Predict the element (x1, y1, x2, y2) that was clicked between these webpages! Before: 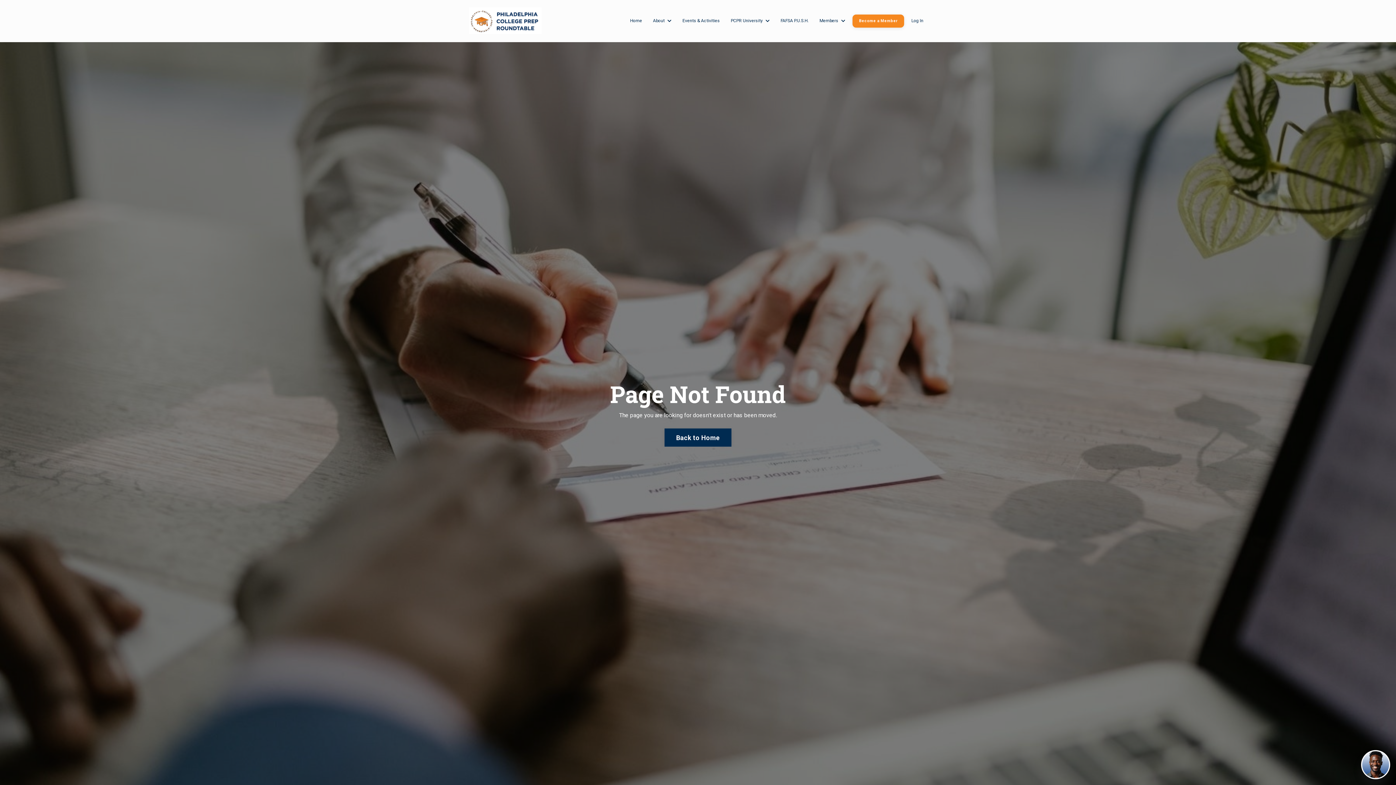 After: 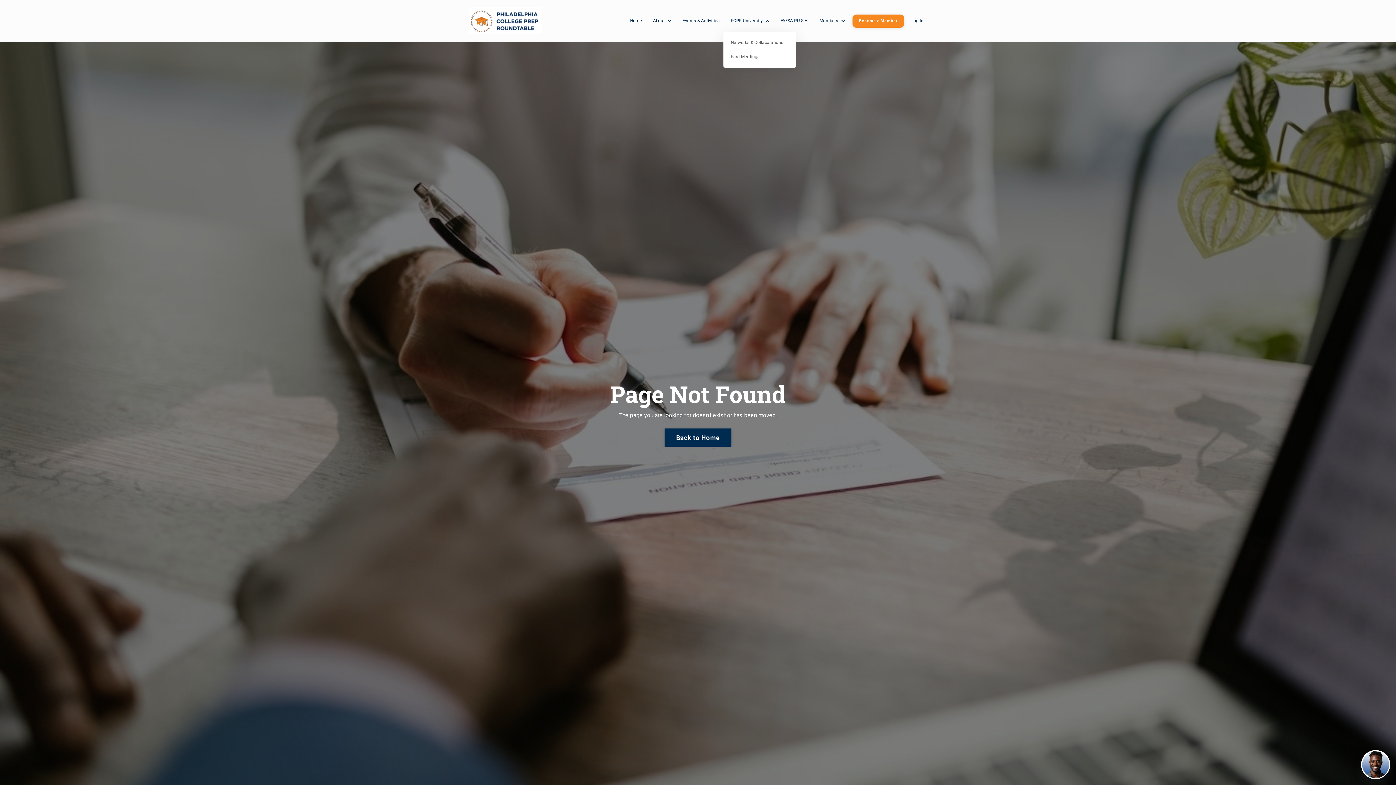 Action: bbox: (731, 17, 769, 24) label: PCPR University 